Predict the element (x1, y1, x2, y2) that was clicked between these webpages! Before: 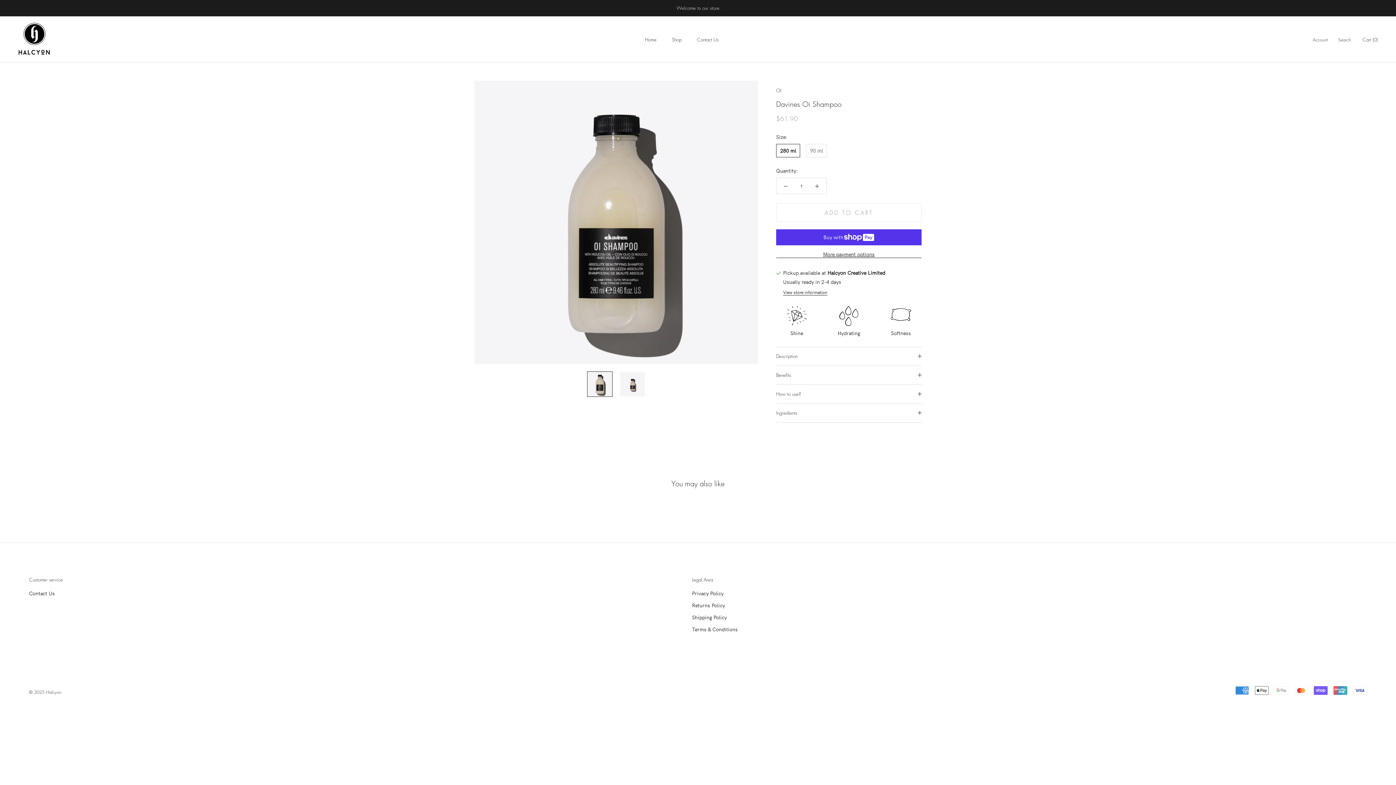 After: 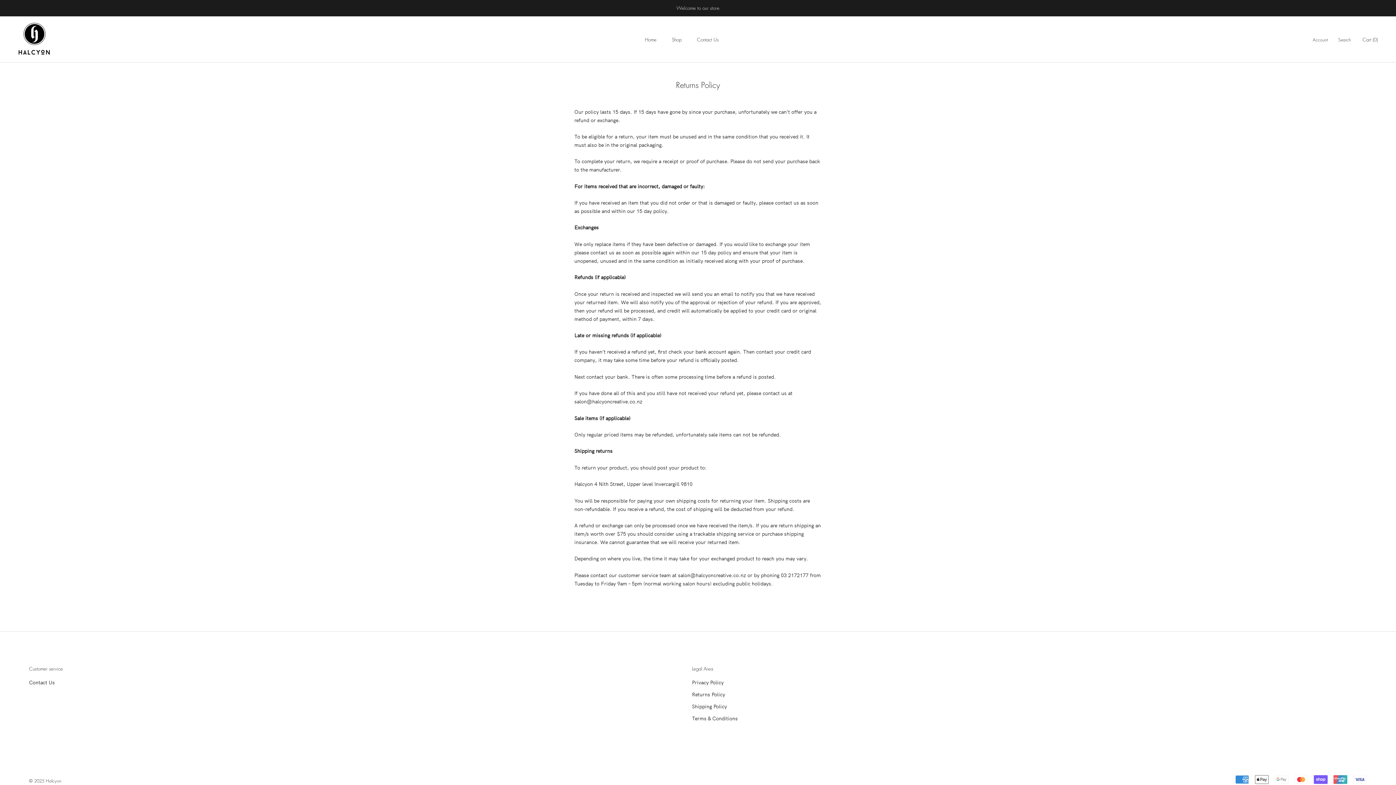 Action: bbox: (692, 601, 738, 609) label: Returns Policy